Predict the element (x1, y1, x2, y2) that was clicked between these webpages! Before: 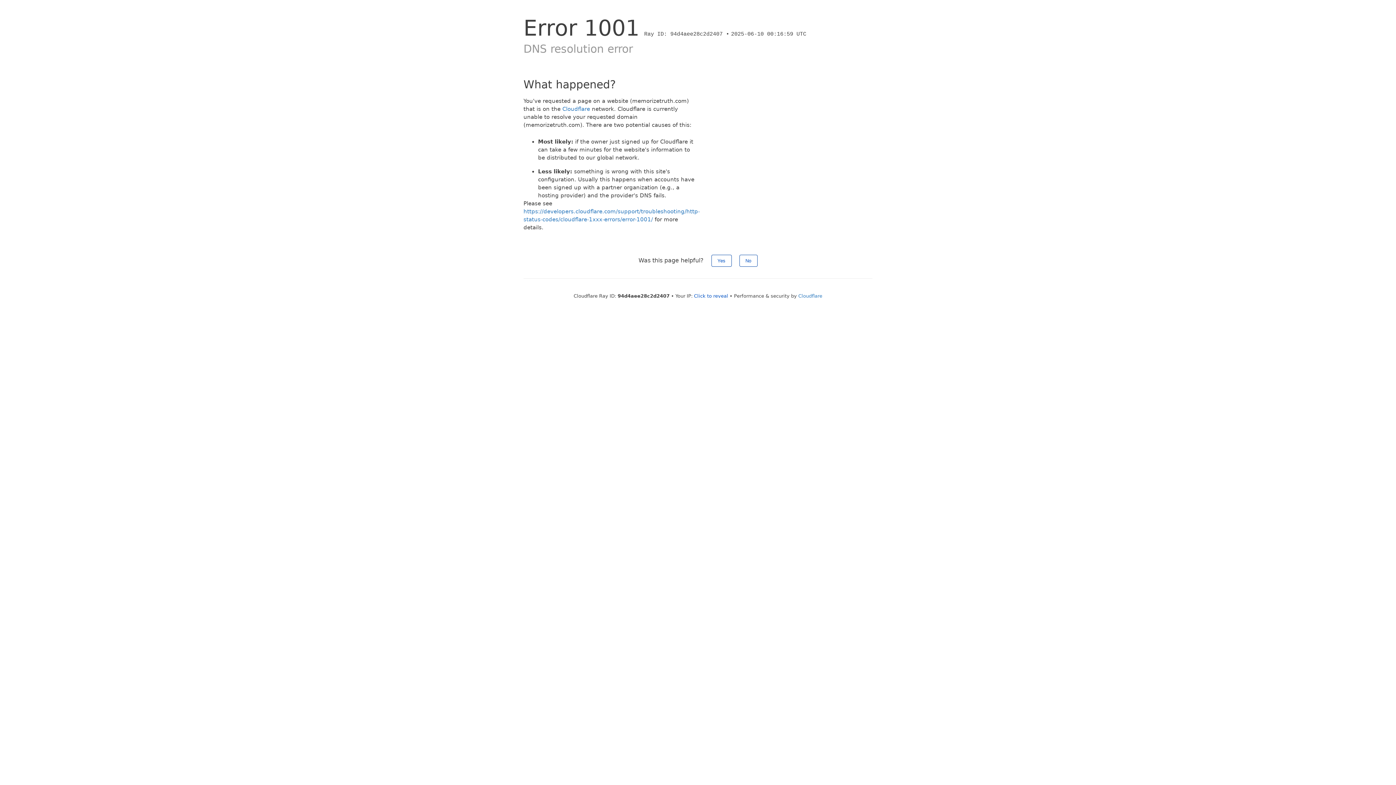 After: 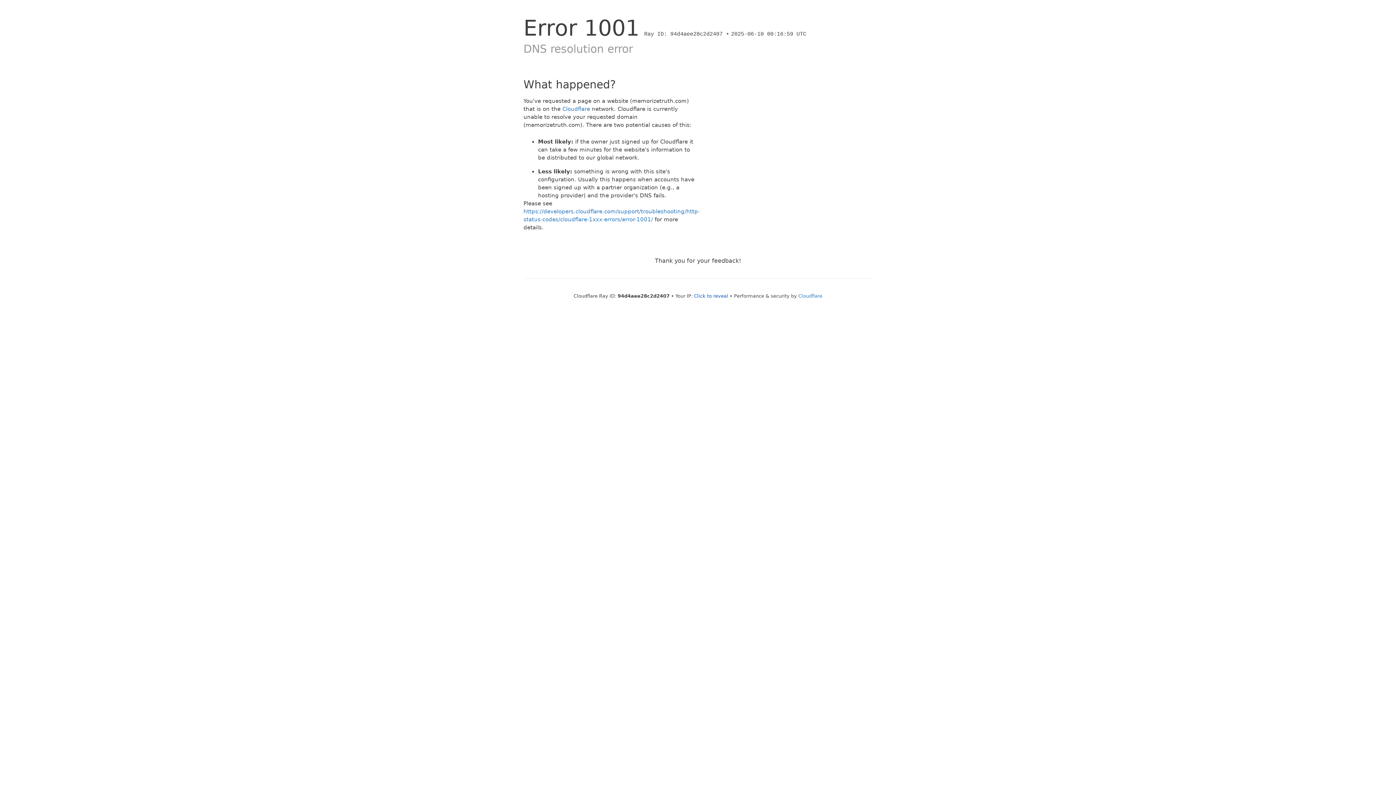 Action: bbox: (711, 254, 731, 266) label: Yes